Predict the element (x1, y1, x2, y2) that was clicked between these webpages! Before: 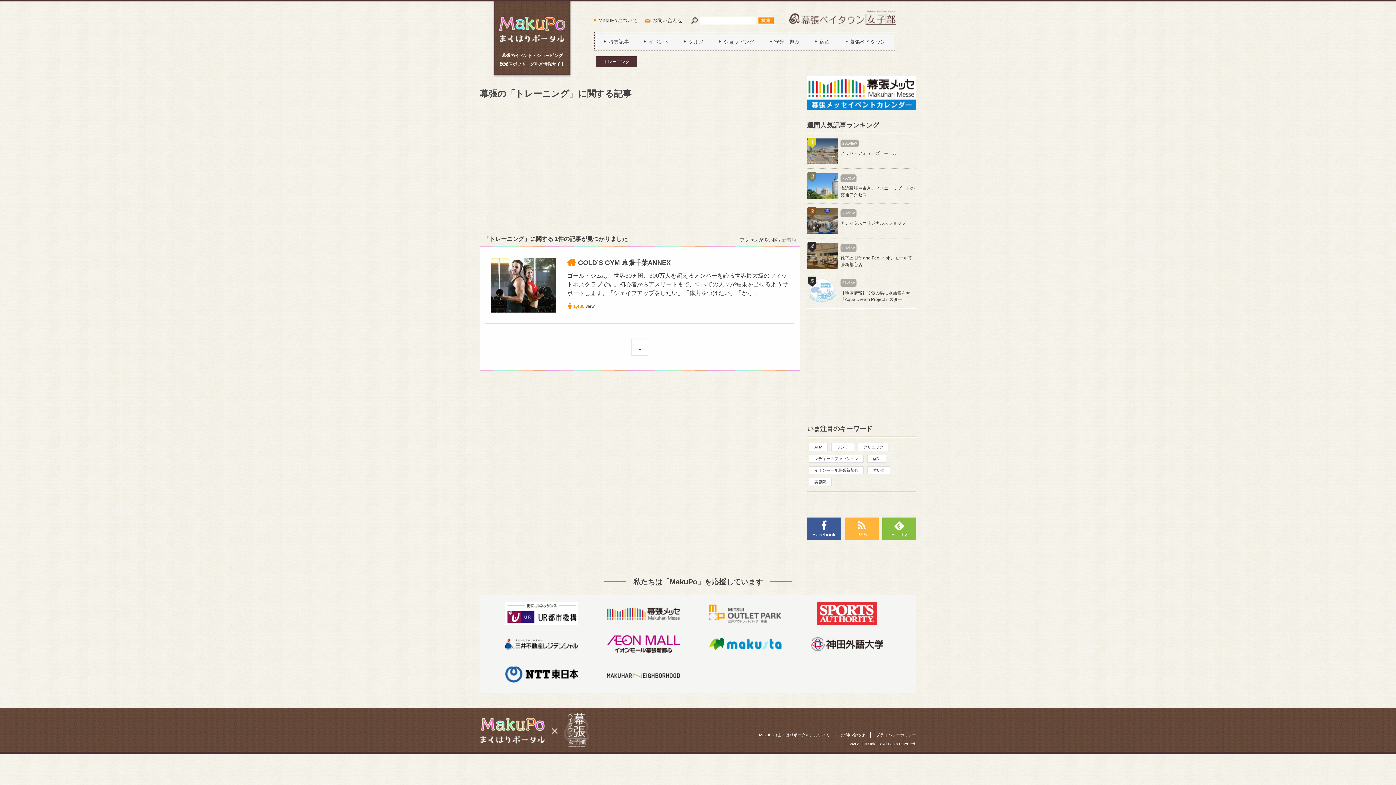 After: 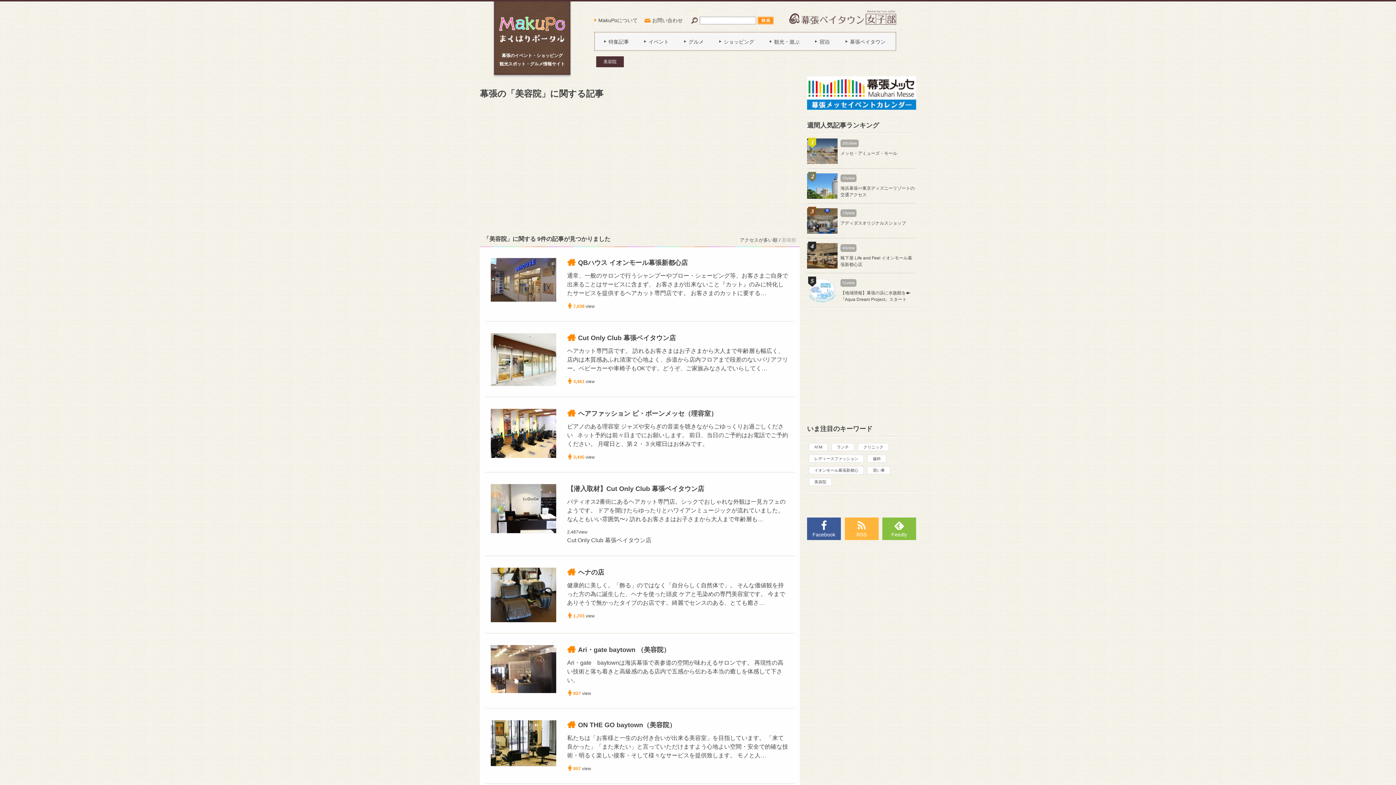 Action: label: 美容院 bbox: (809, 478, 832, 486)